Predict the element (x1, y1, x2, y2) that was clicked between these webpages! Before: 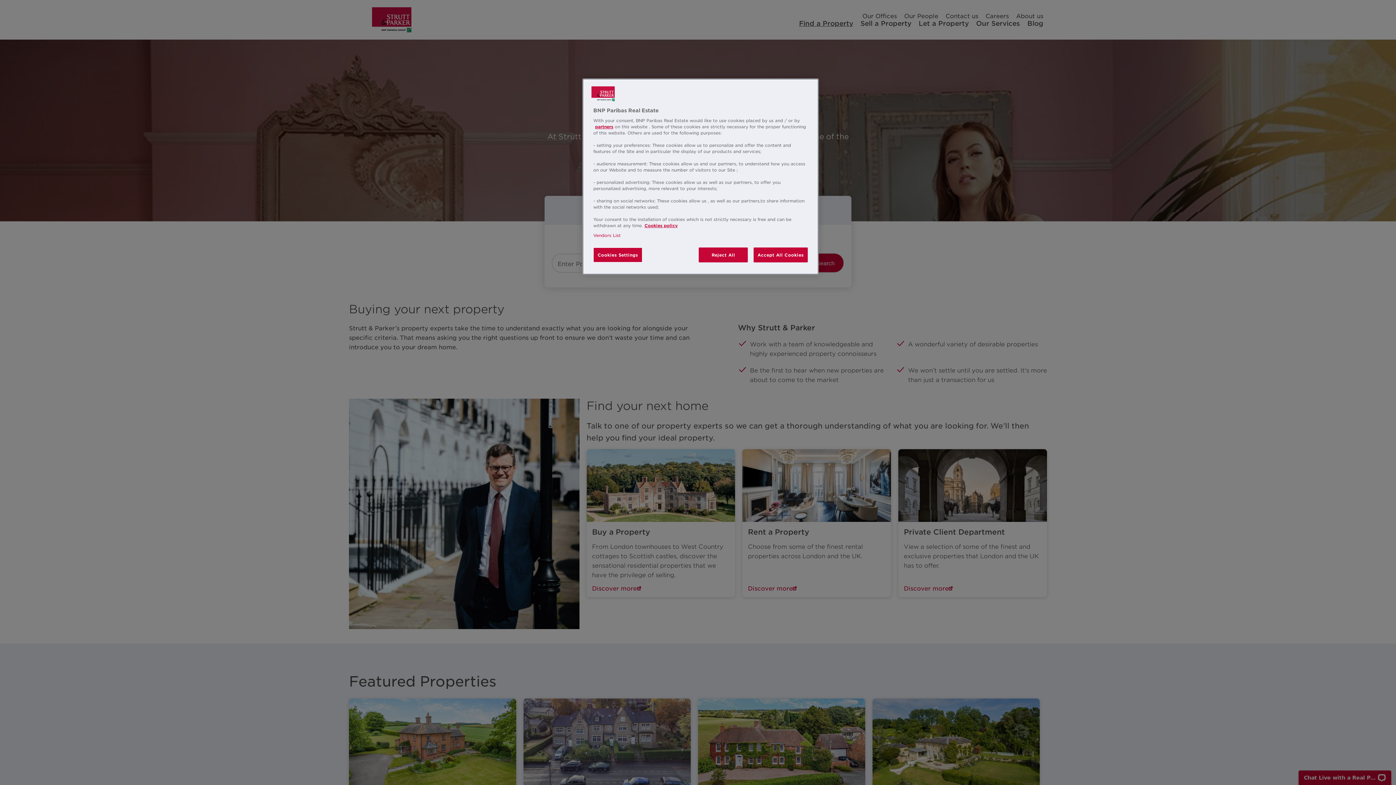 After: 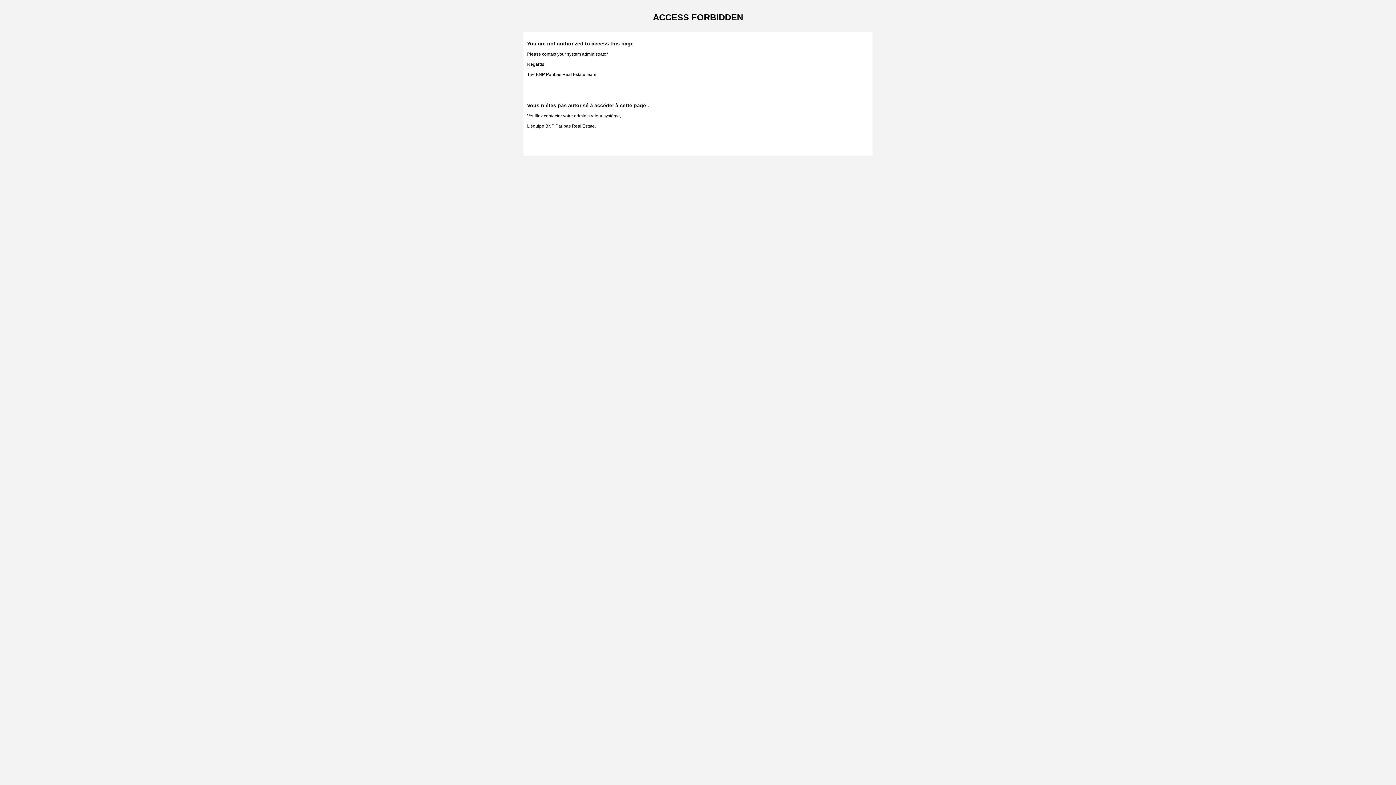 Action: label: partners bbox: (595, 124, 613, 129)